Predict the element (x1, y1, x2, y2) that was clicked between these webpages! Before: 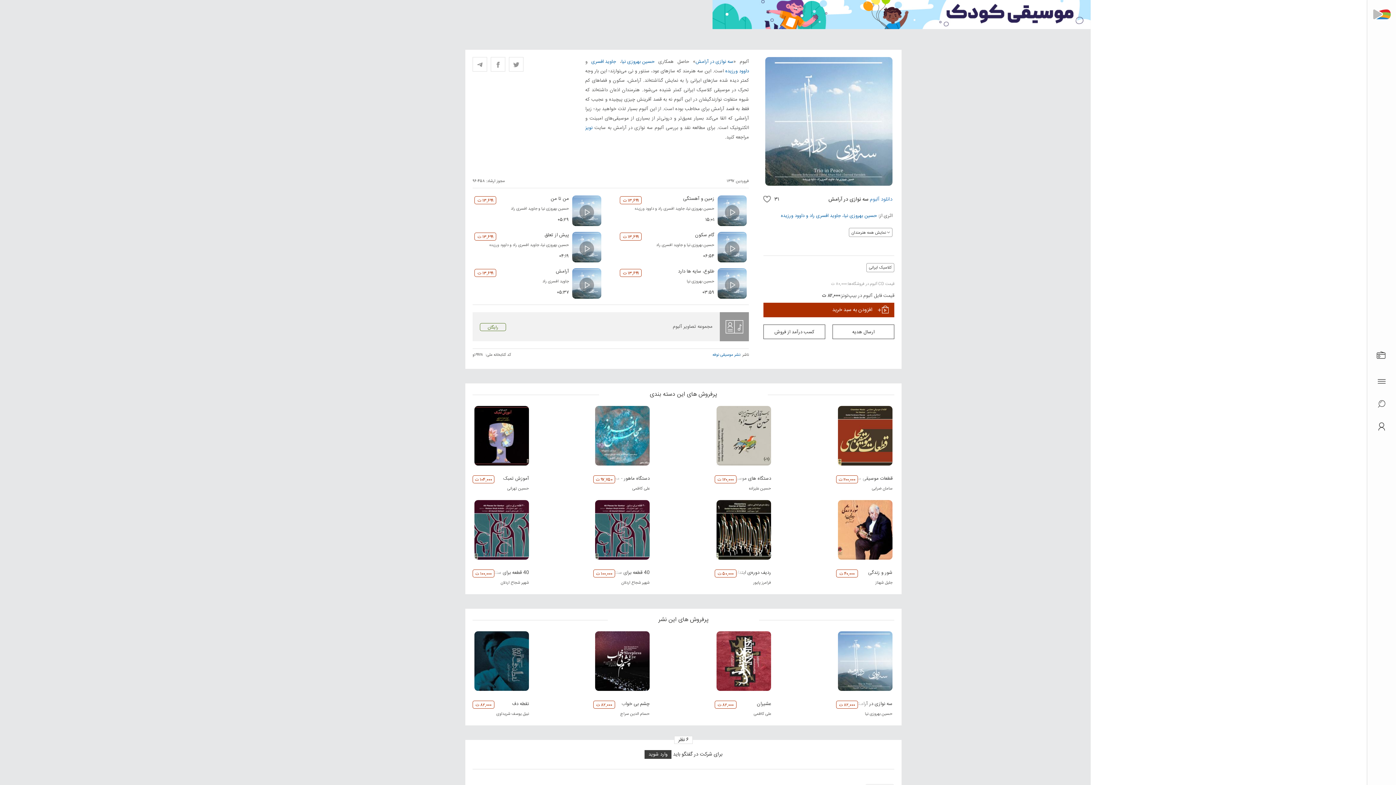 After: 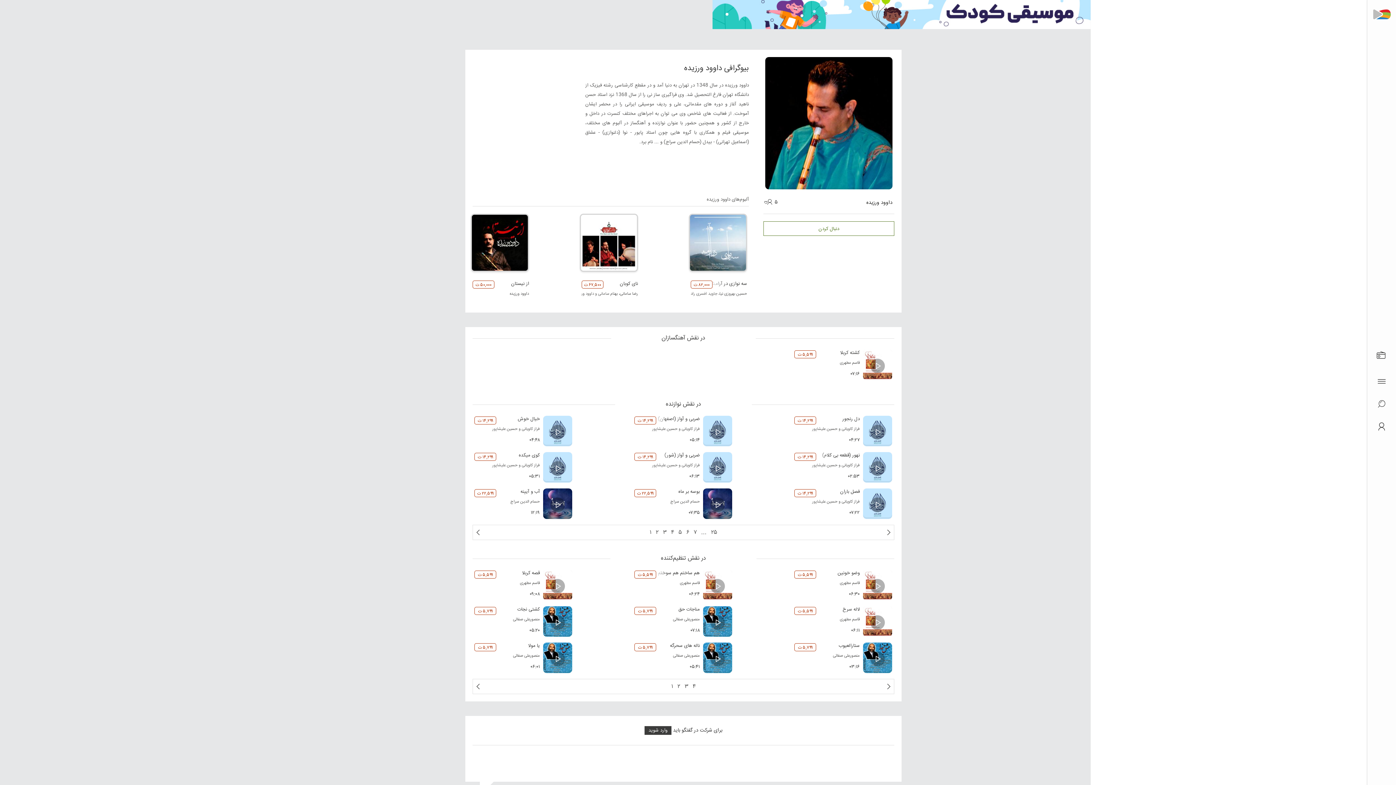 Action: bbox: (489, 242, 508, 248) label: داوود ورزیده